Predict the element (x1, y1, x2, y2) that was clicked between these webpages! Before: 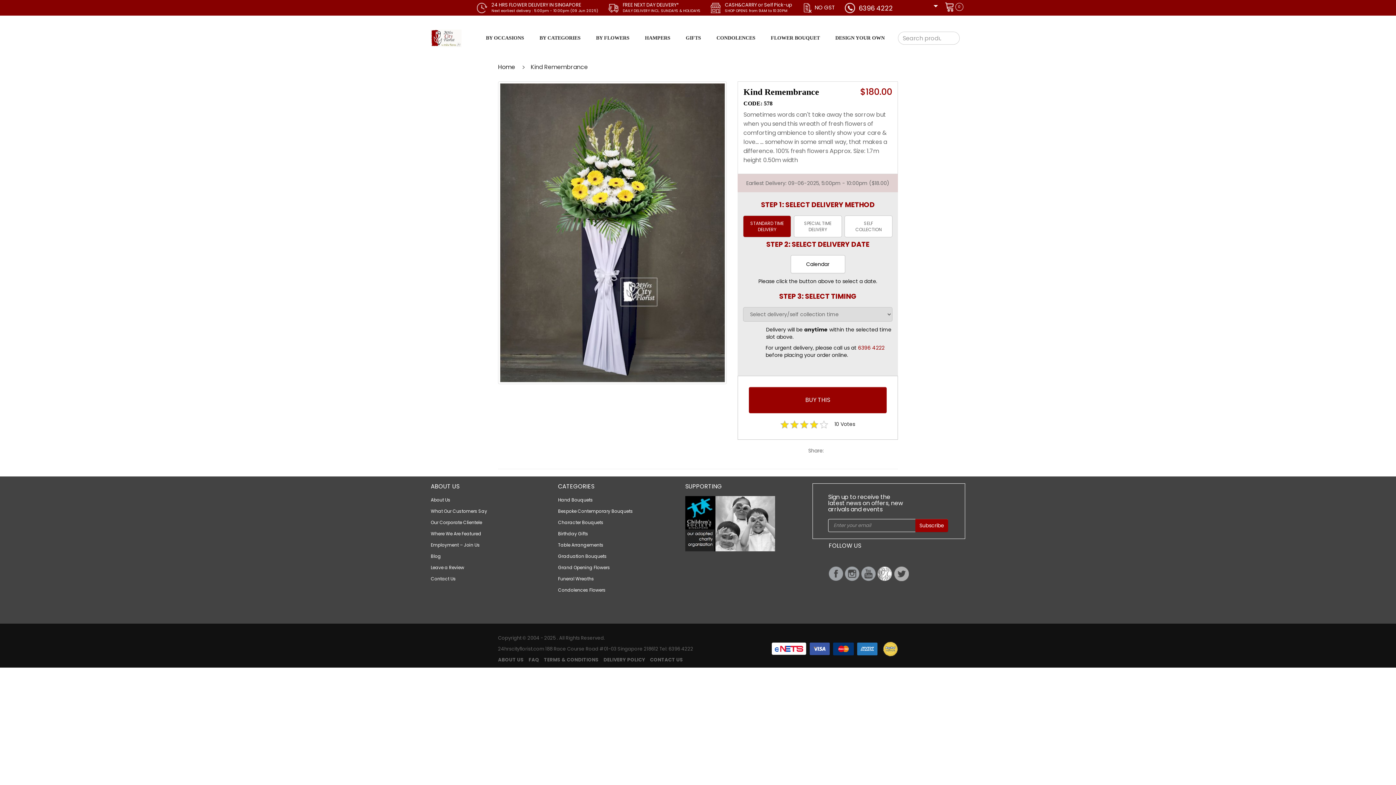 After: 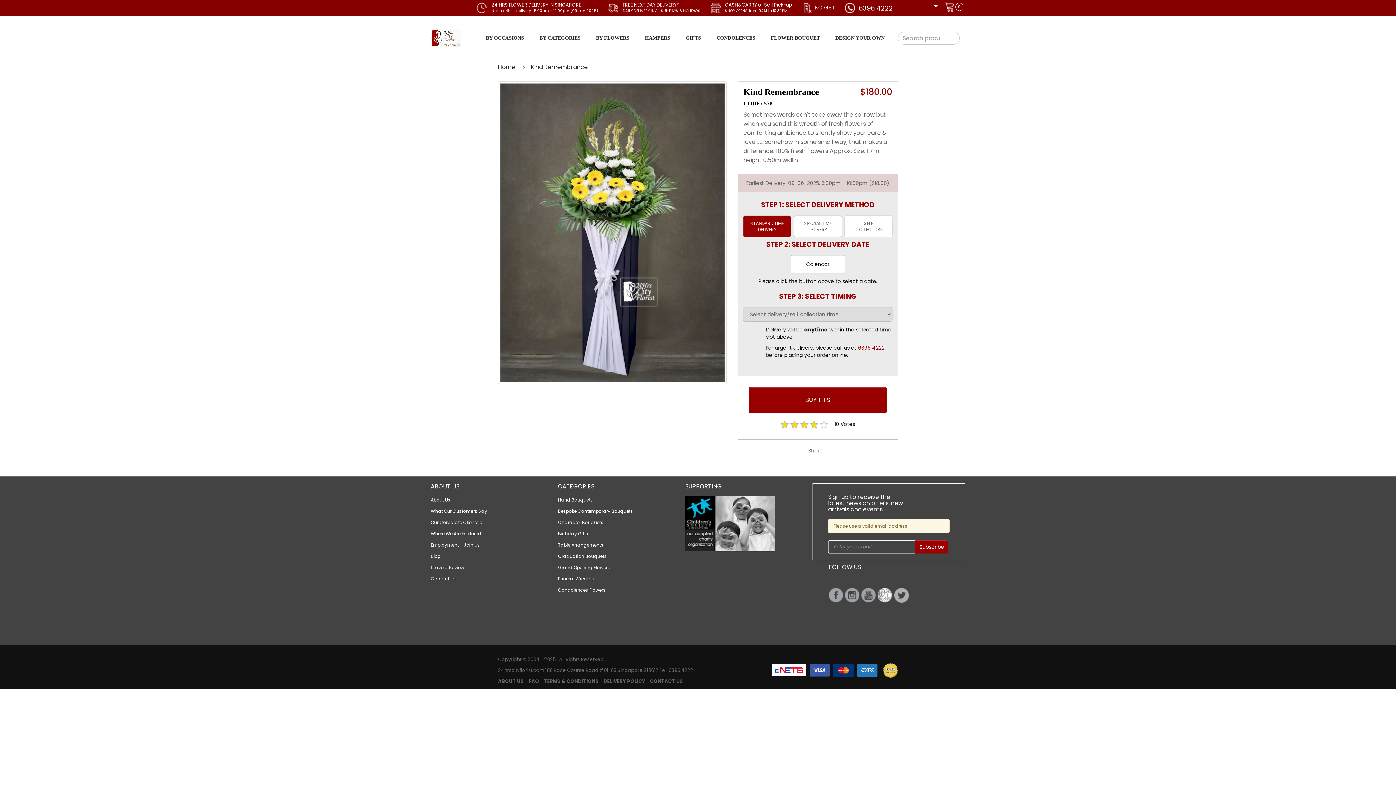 Action: label: Subscribe bbox: (915, 519, 948, 532)